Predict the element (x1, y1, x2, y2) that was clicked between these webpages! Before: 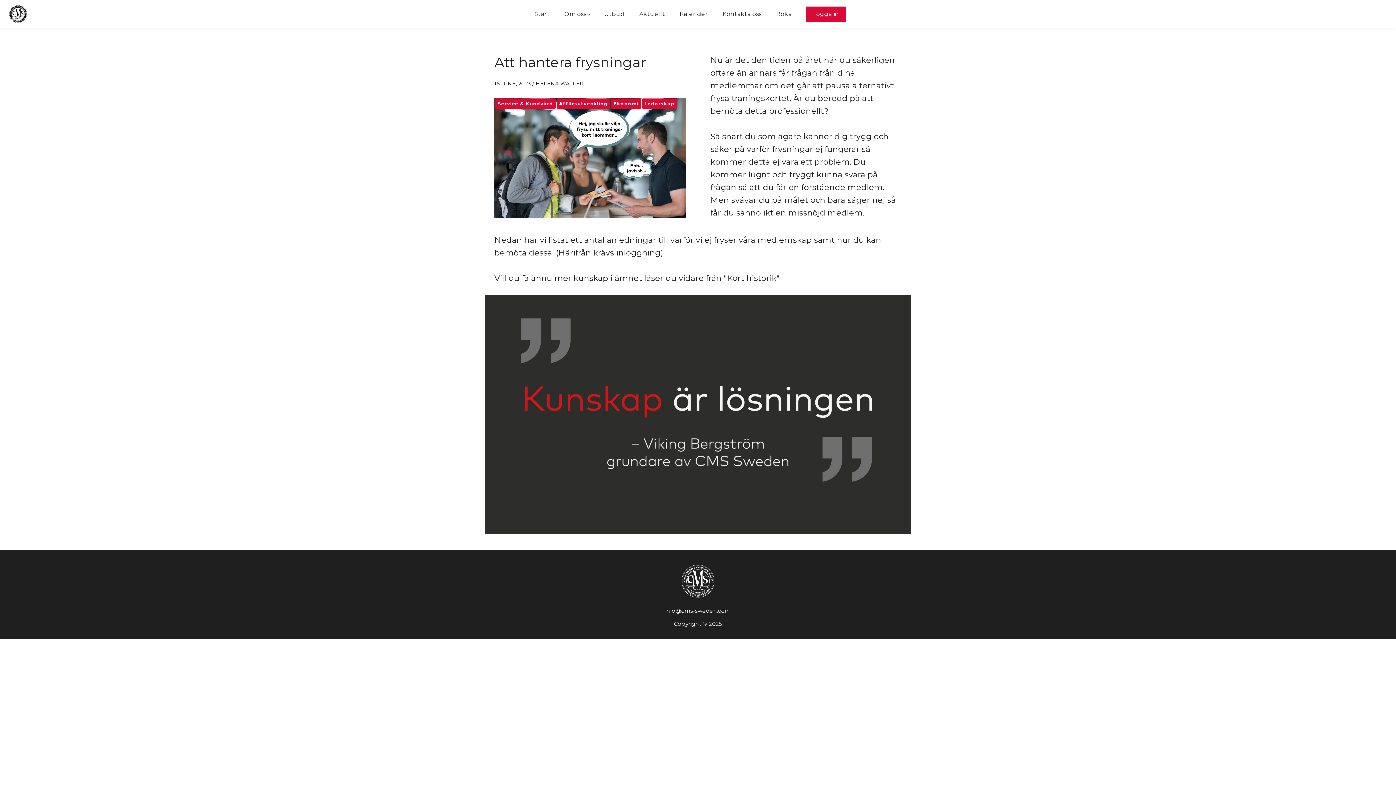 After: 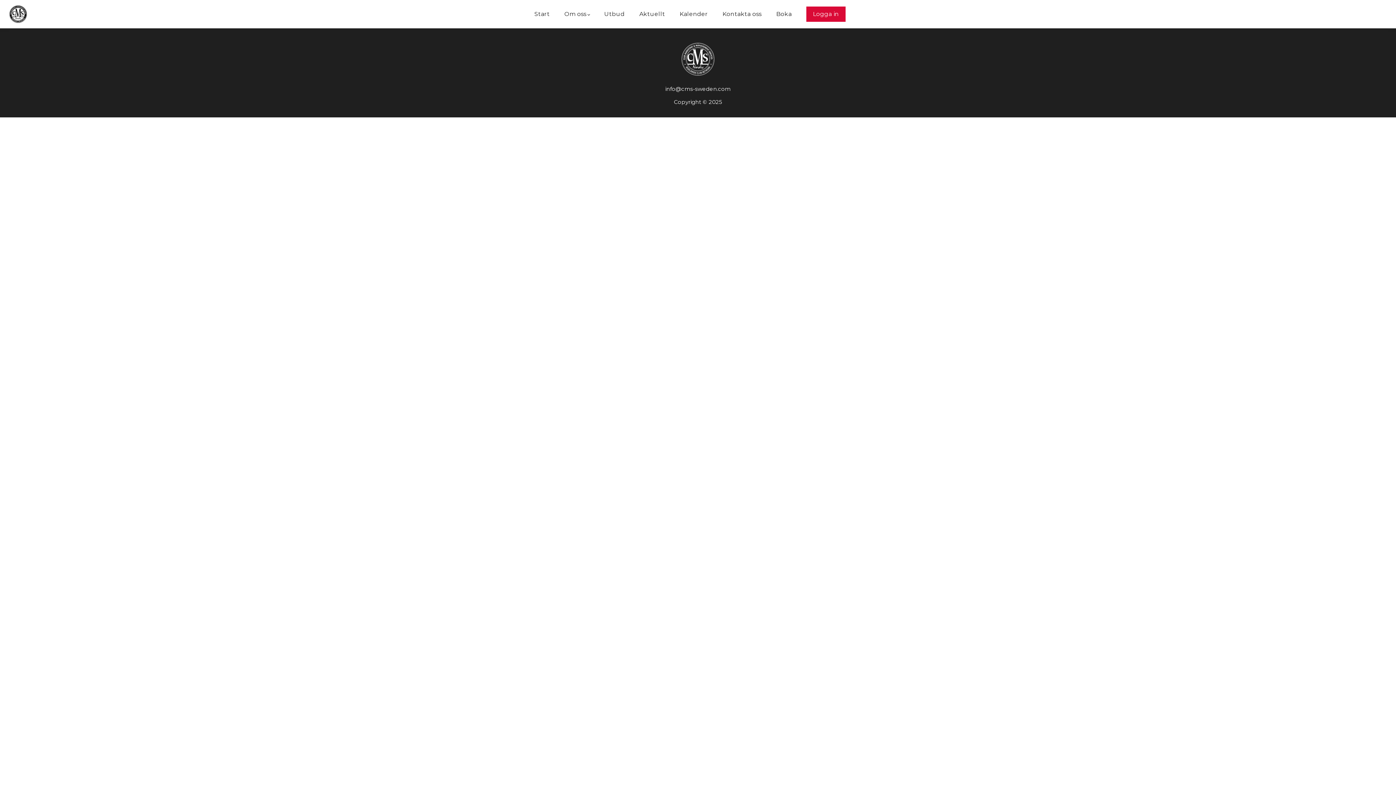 Action: label: Kalender bbox: (679, 9, 708, 18)